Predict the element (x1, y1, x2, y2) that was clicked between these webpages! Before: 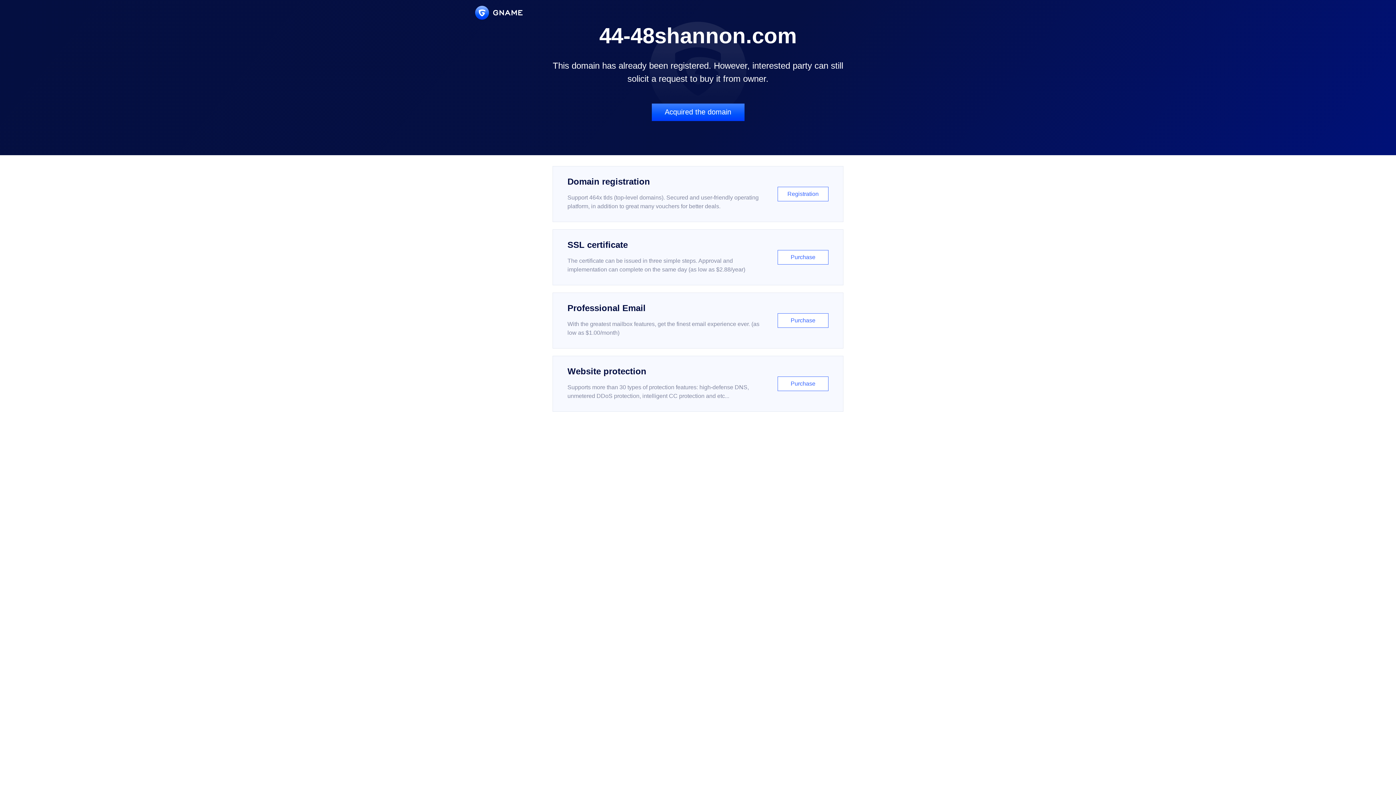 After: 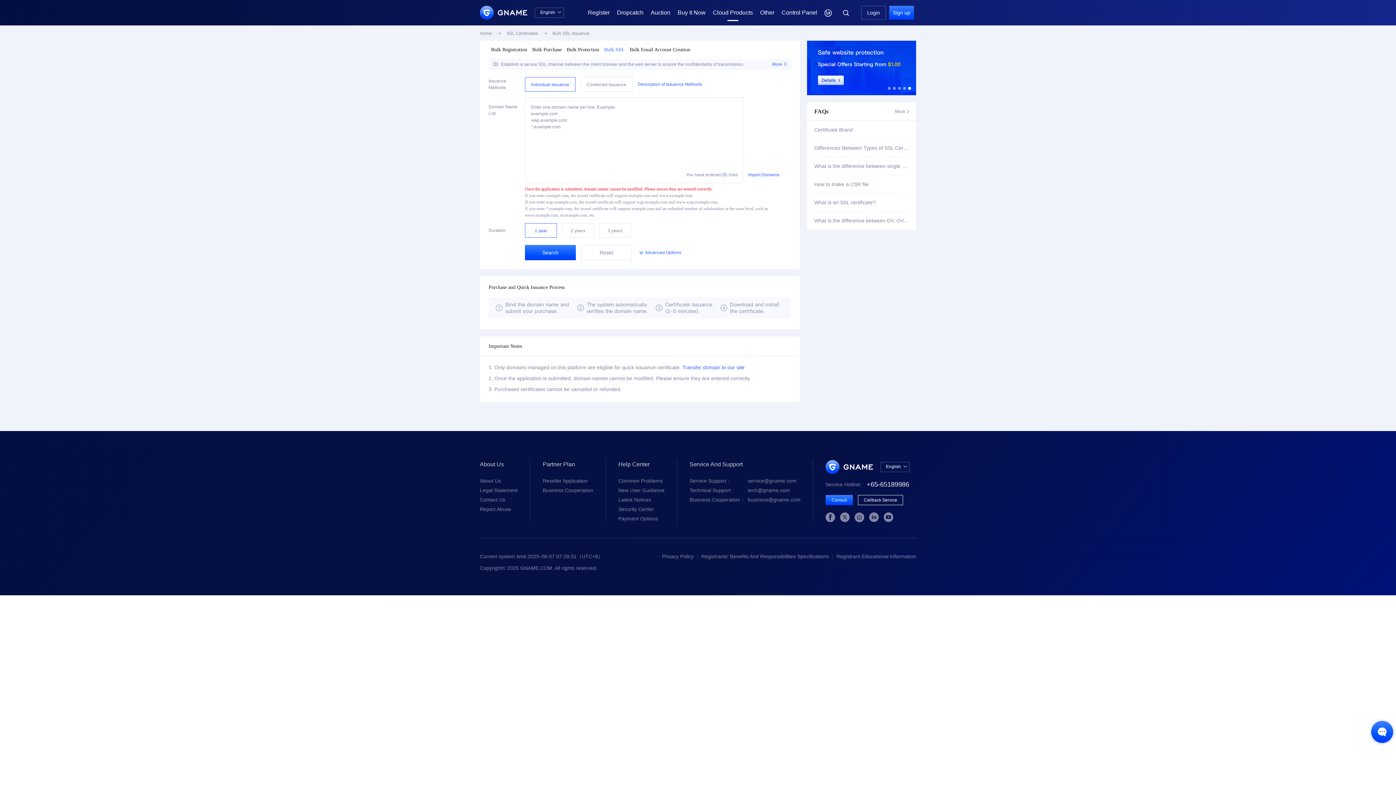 Action: label: SSL certificate

The certificate can be issued in three simple steps. Approval and implementation can complete on the same day (as low as $2.88/year)

Purchase bbox: (552, 229, 843, 285)